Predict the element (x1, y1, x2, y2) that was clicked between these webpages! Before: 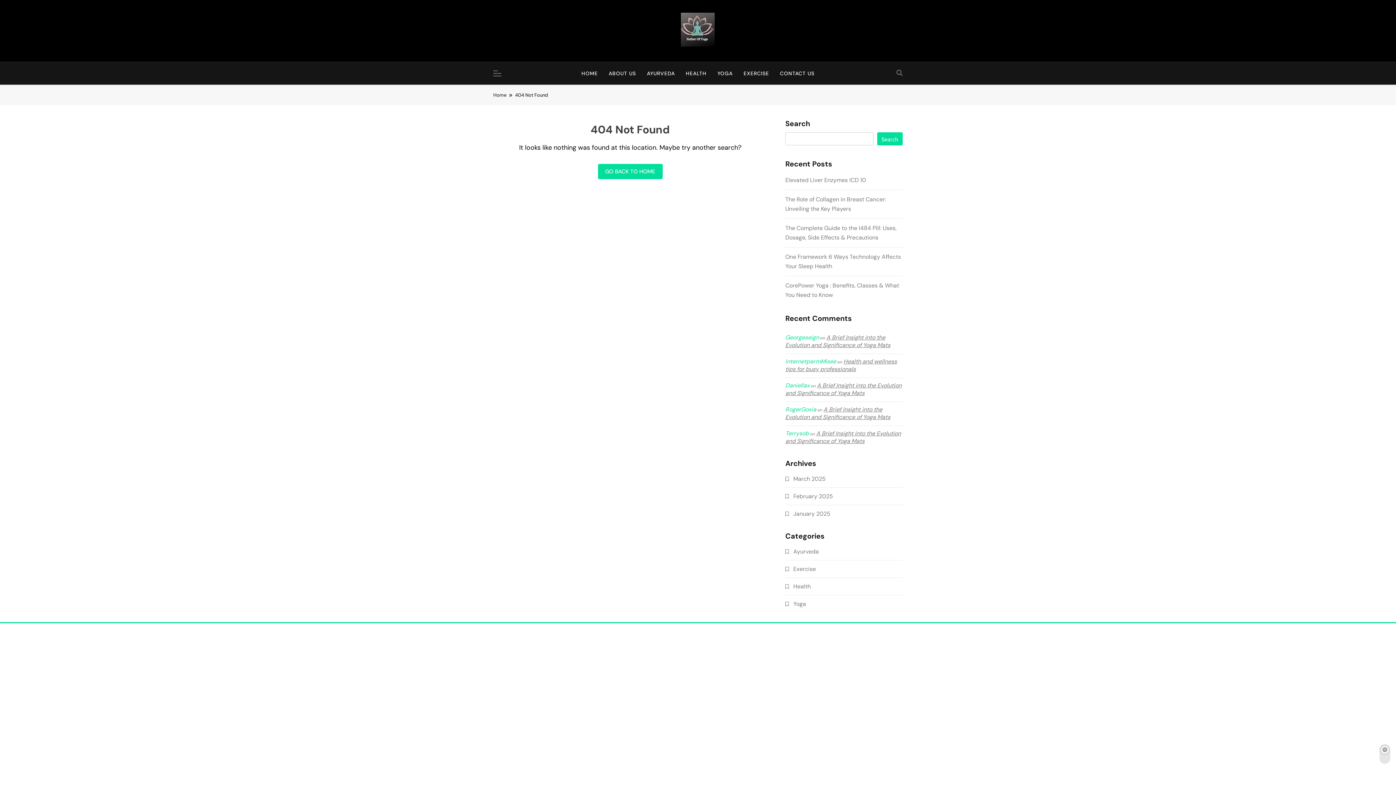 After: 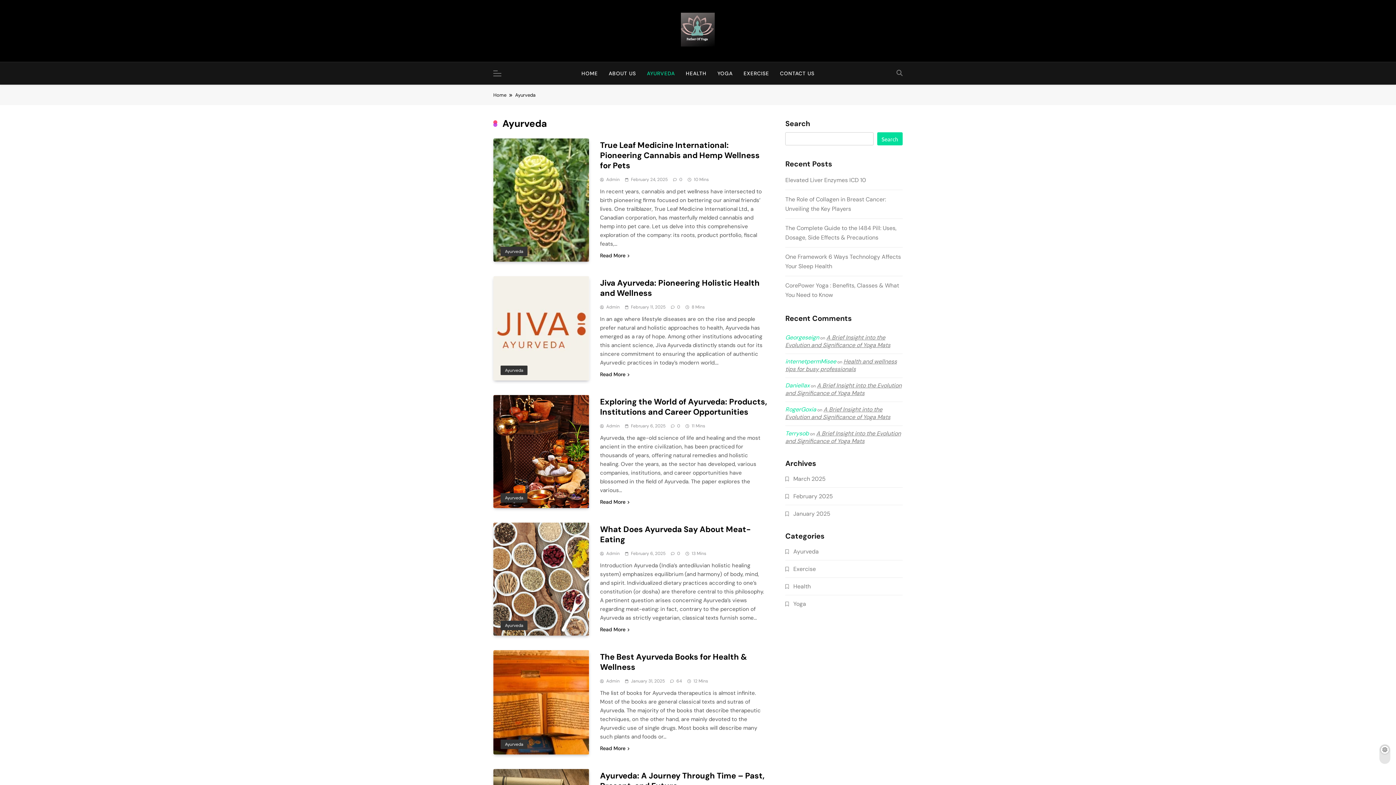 Action: label: Ayurveda bbox: (793, 548, 818, 555)